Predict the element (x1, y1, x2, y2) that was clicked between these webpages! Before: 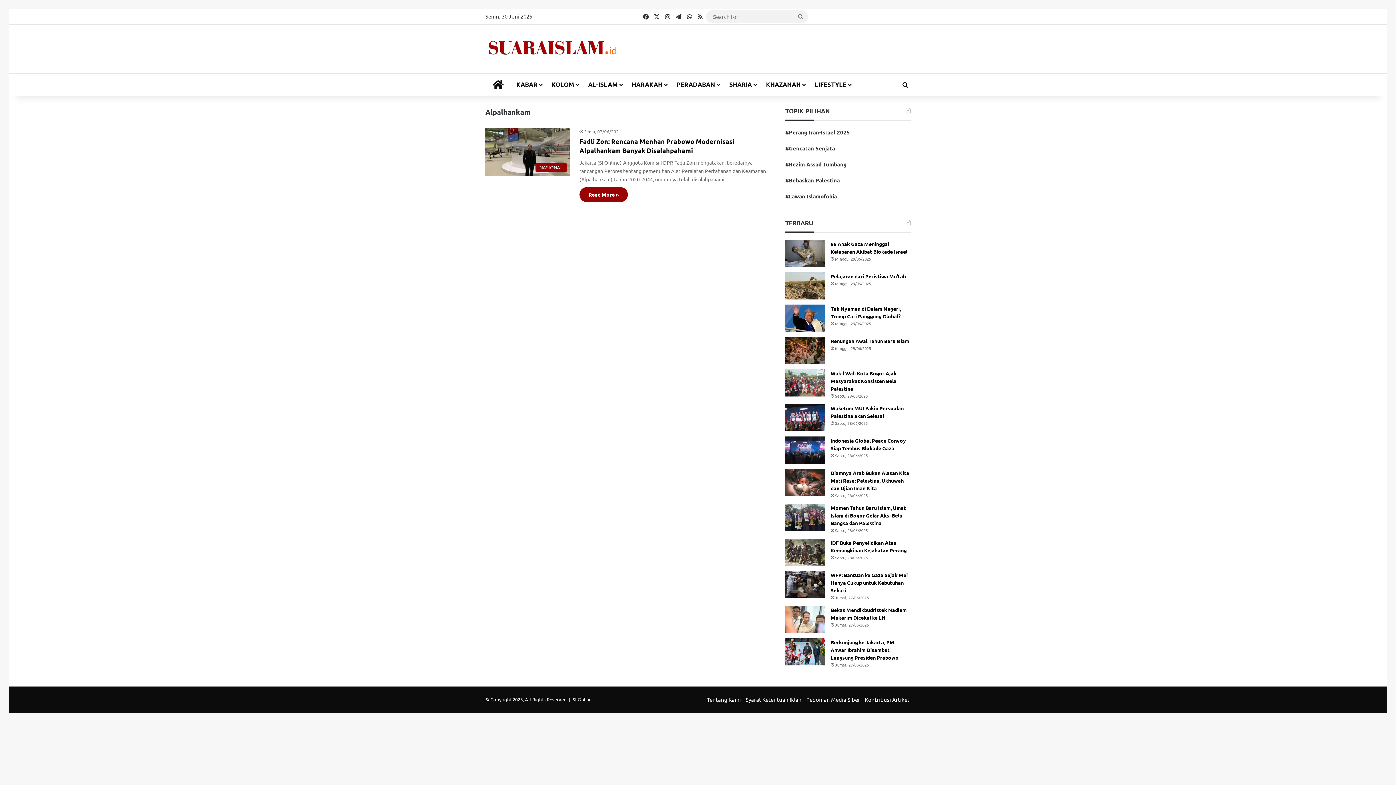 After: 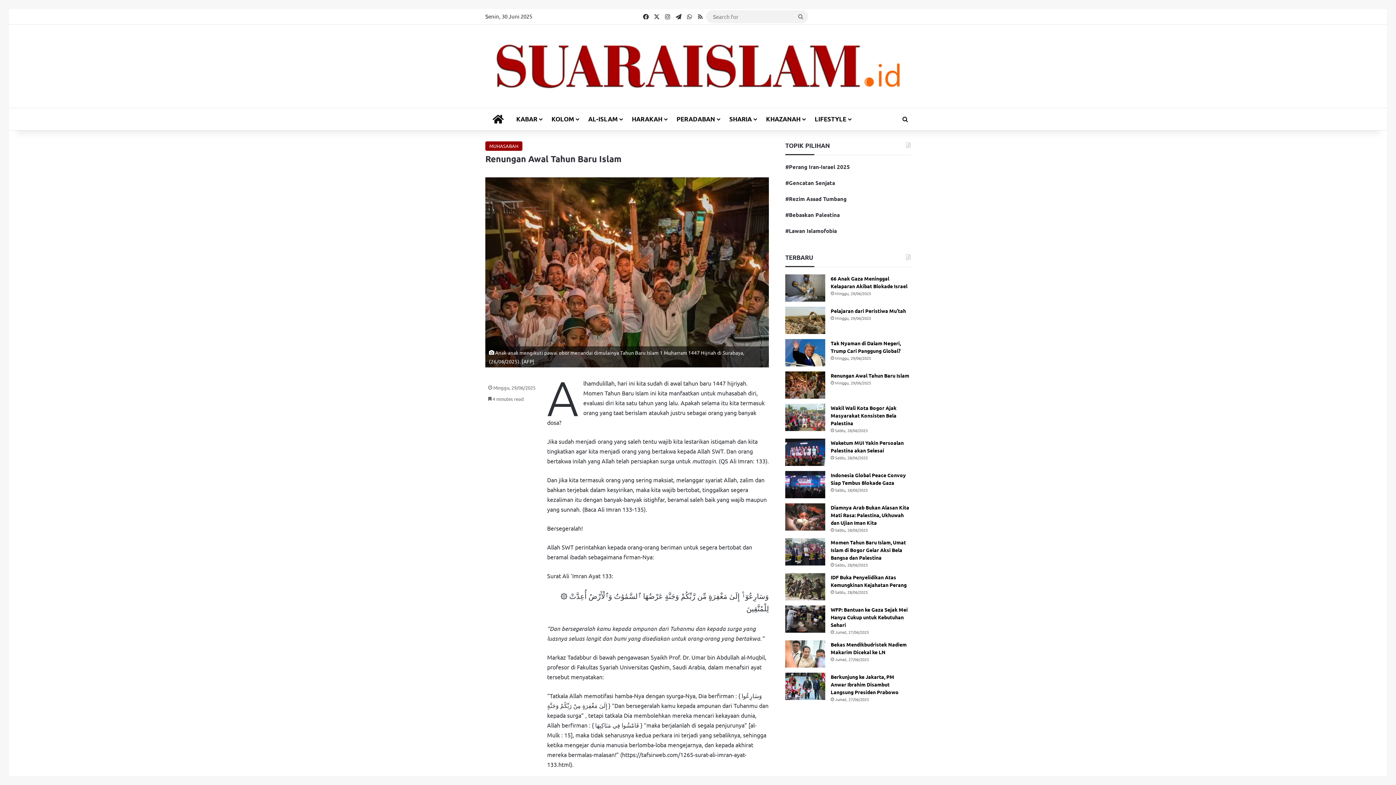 Action: bbox: (785, 337, 825, 364) label: Renungan Awal Tahun Baru Islam